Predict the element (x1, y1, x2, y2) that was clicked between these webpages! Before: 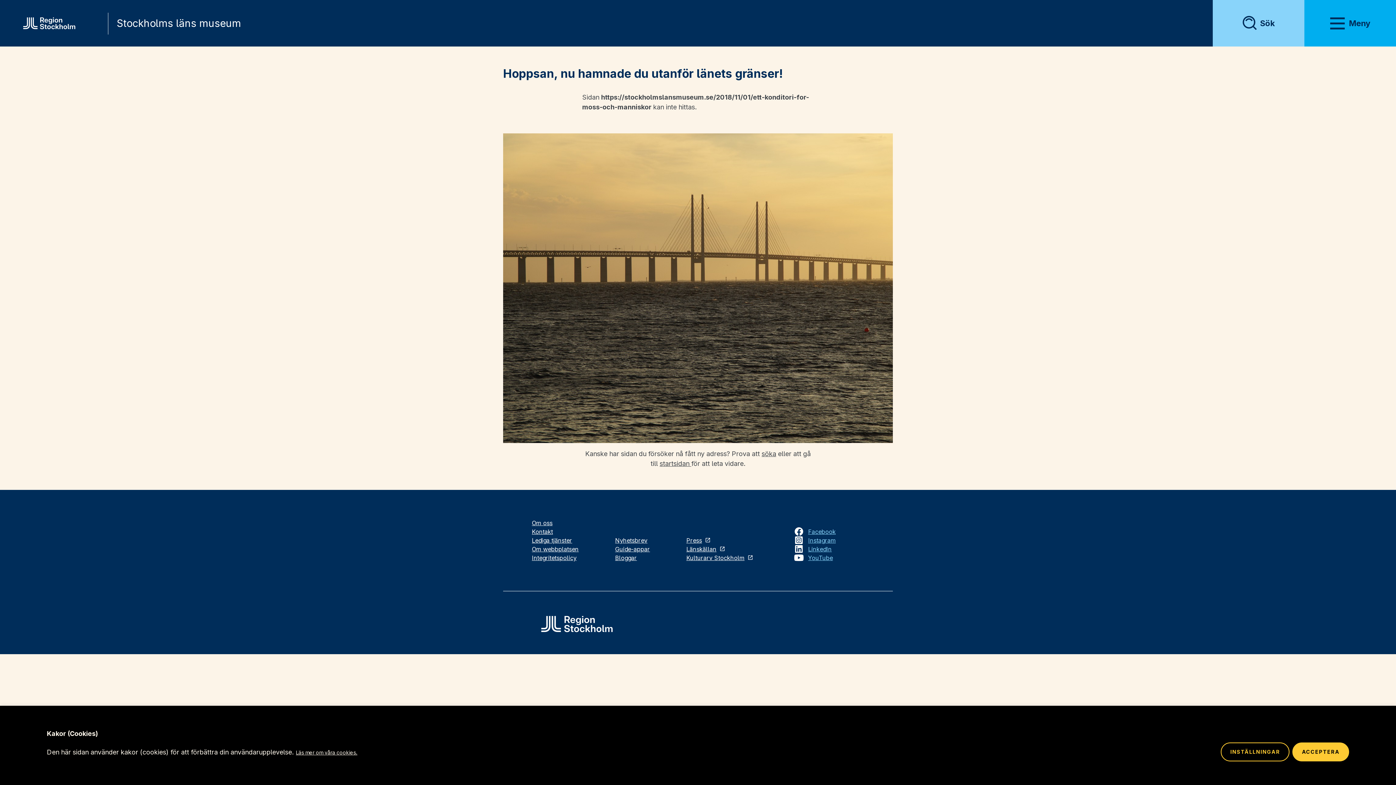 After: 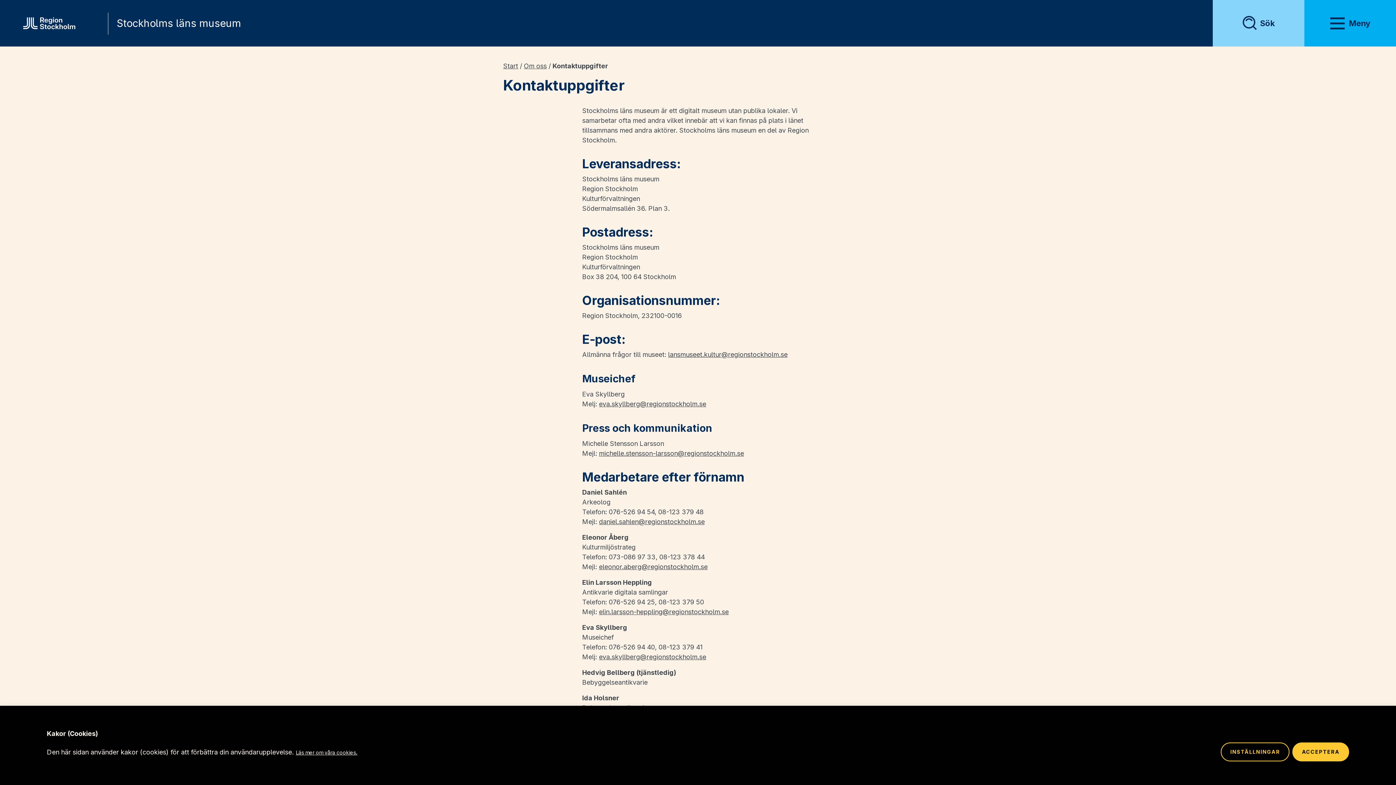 Action: label: Kontakt bbox: (532, 527, 553, 536)